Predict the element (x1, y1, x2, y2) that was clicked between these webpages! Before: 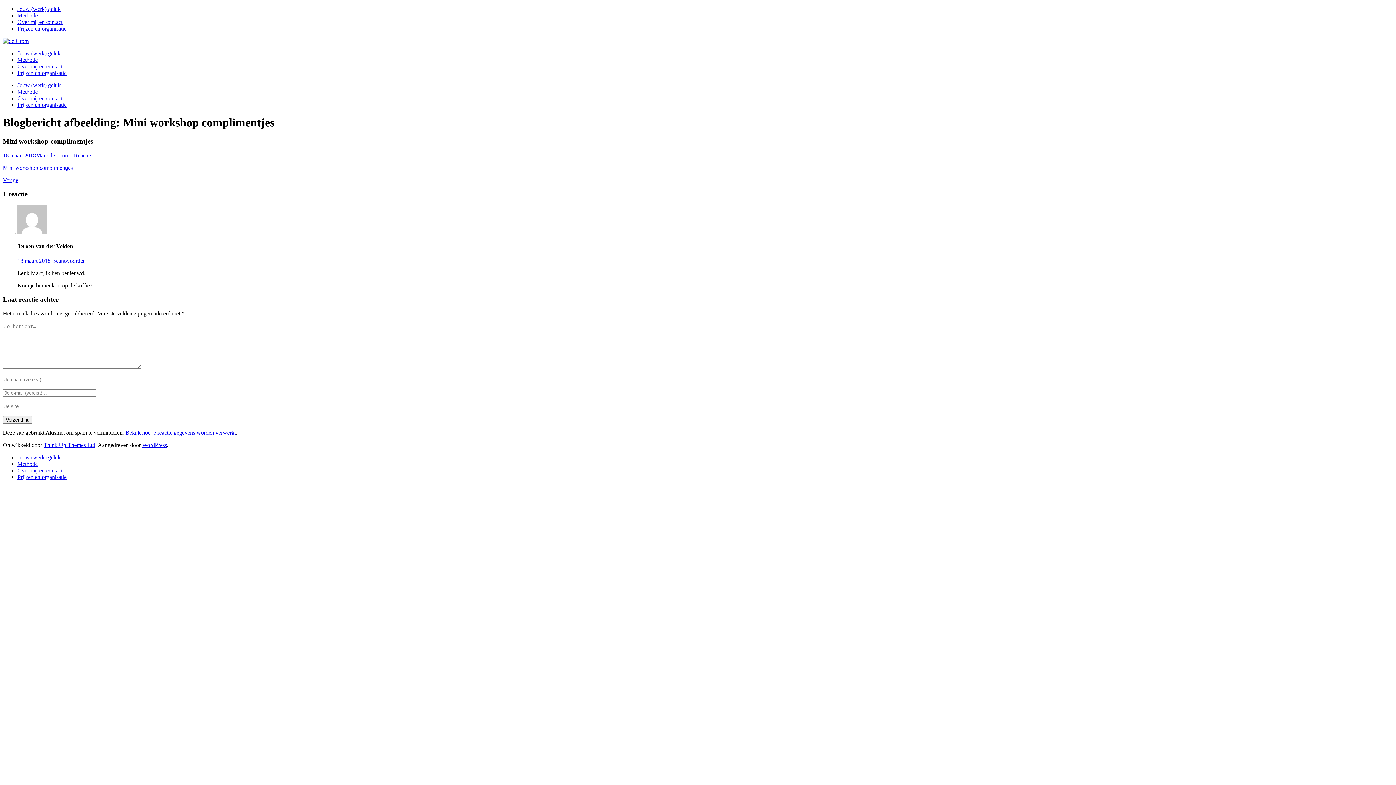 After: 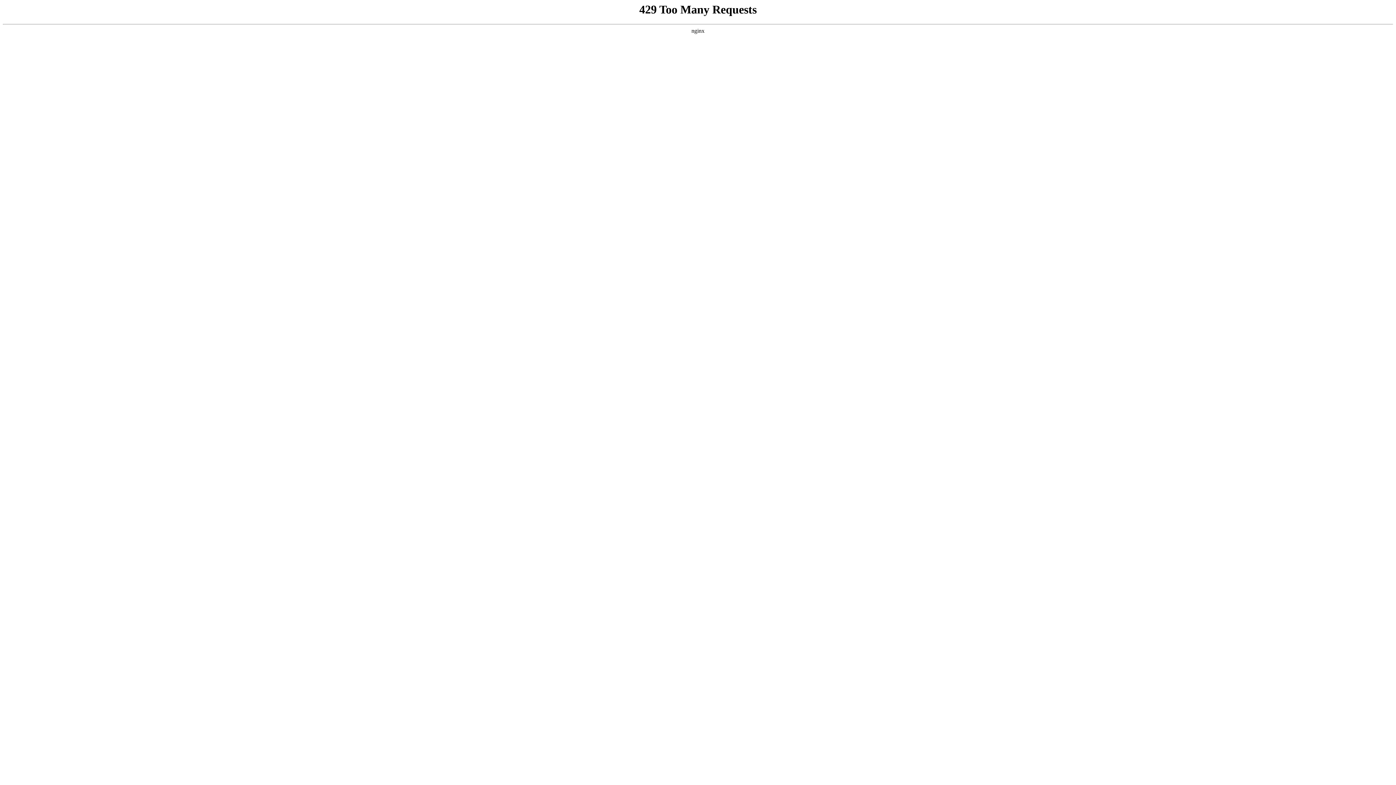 Action: label: Over mij en contact bbox: (17, 467, 62, 473)